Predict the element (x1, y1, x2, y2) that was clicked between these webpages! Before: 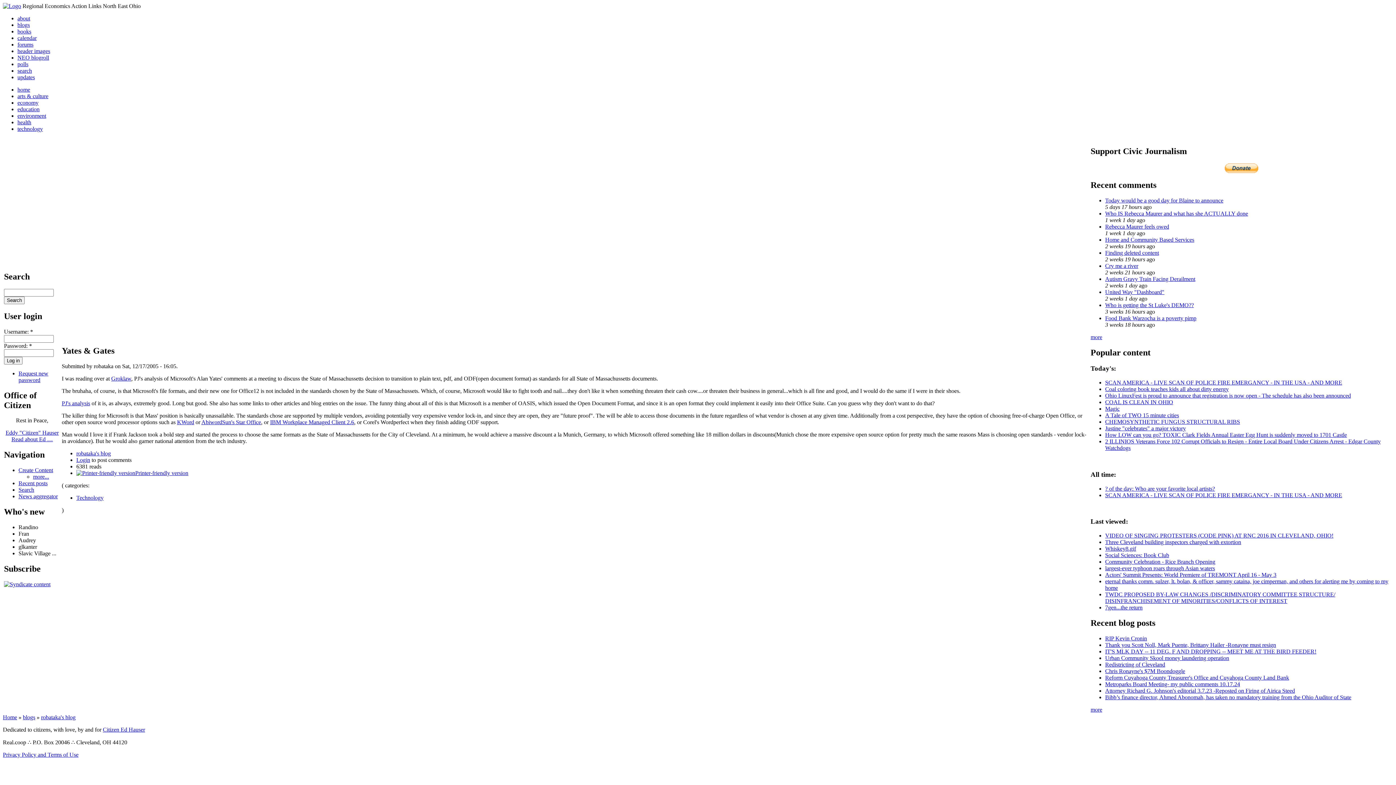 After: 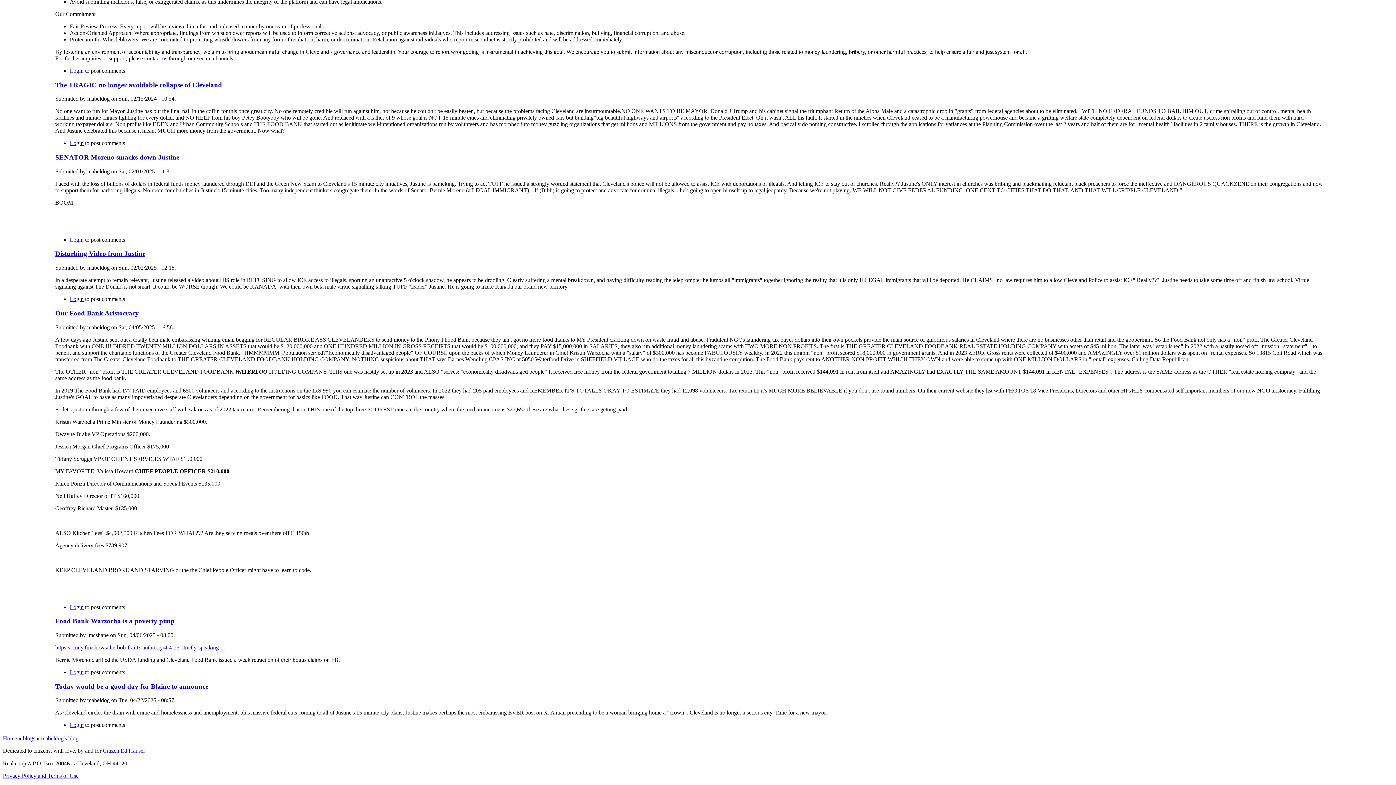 Action: label: Today would be a good day for Blaine to announce bbox: (1105, 197, 1223, 203)